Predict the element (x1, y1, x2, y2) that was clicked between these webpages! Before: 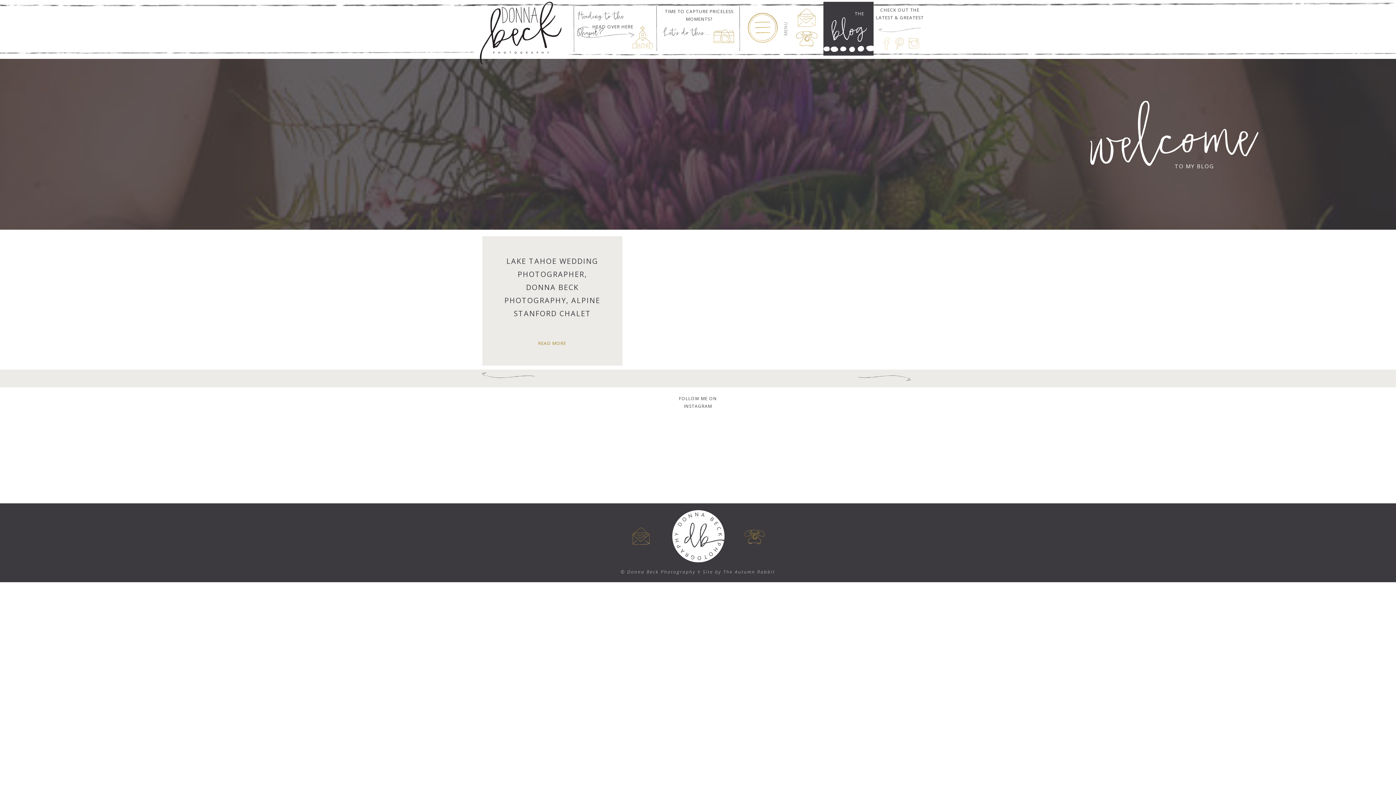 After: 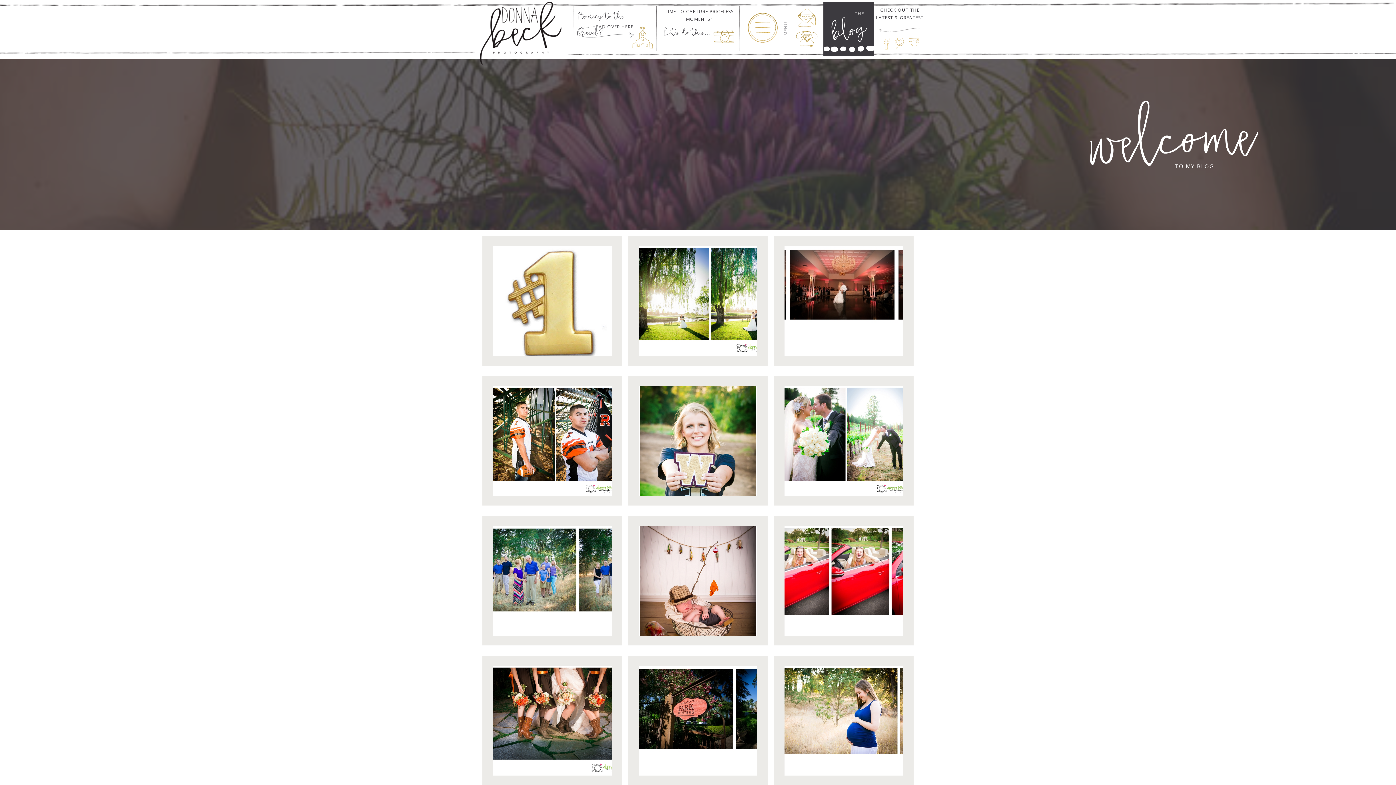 Action: bbox: (808, 2, 894, 74) label: blog